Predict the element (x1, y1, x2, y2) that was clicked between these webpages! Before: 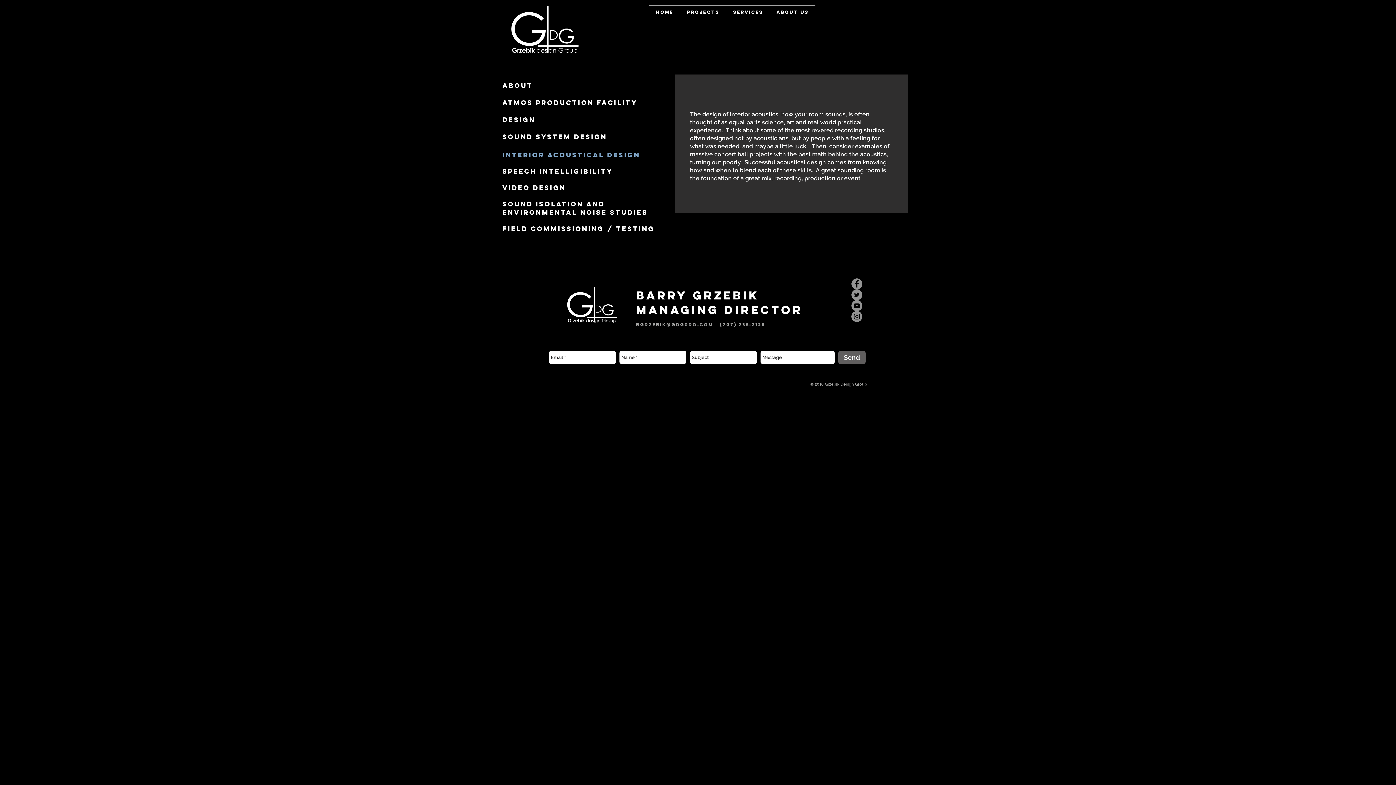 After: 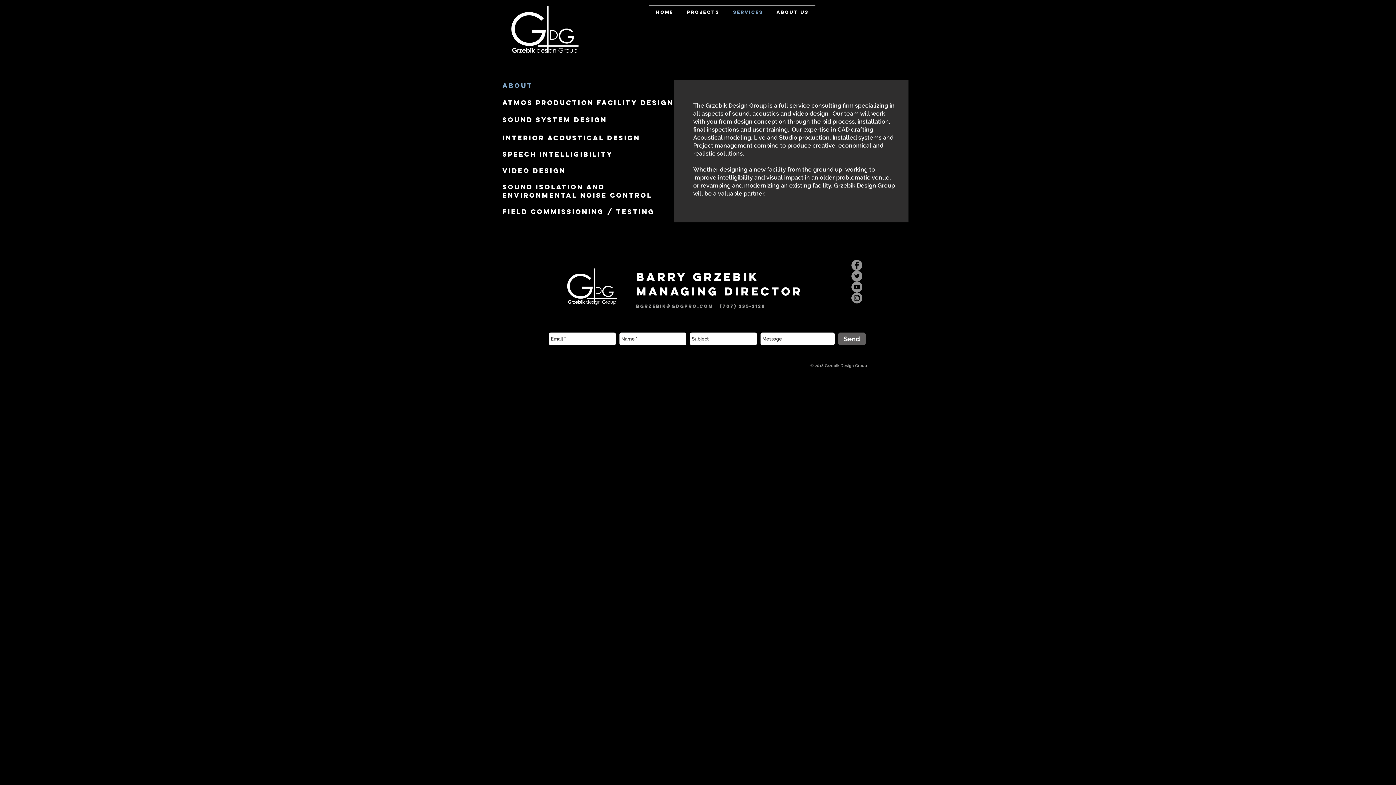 Action: bbox: (726, 5, 770, 18) label: Services